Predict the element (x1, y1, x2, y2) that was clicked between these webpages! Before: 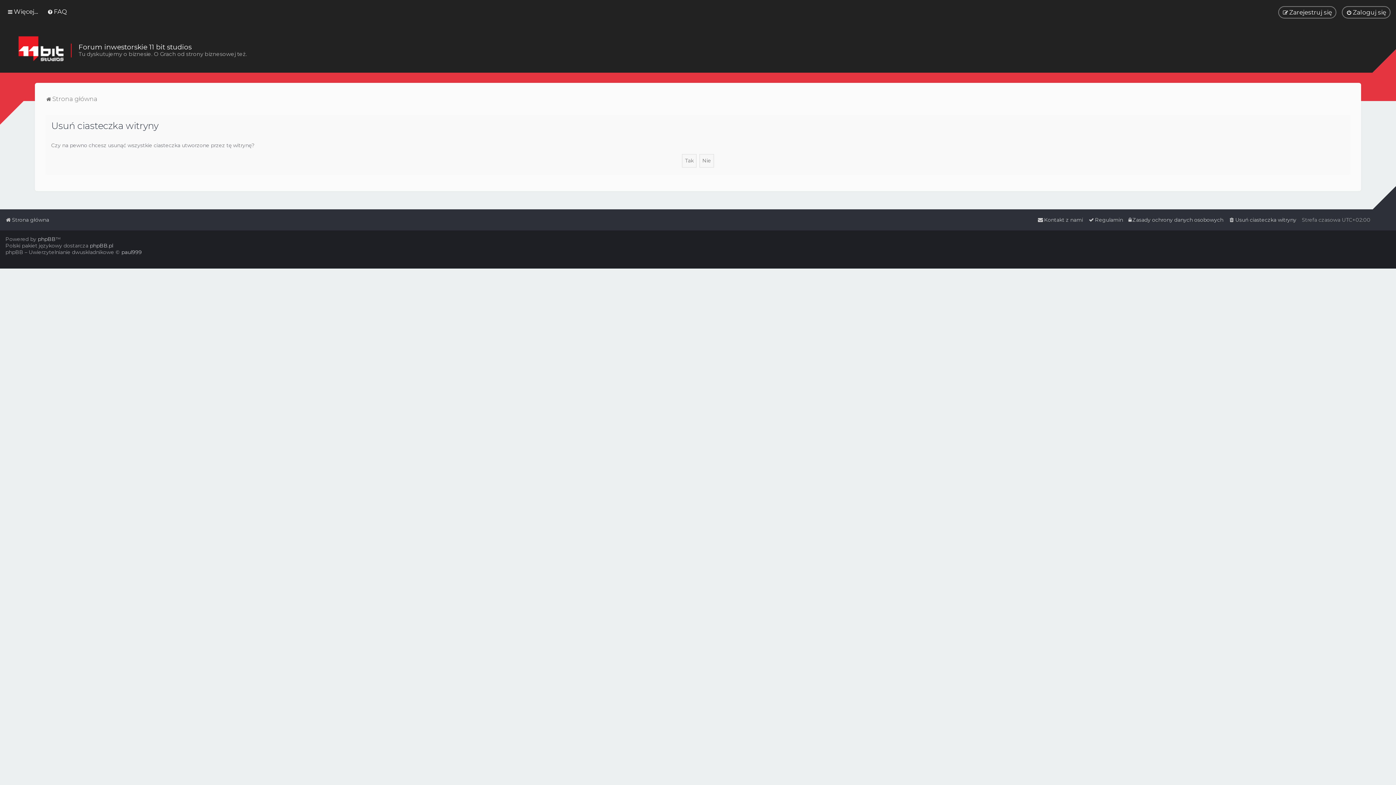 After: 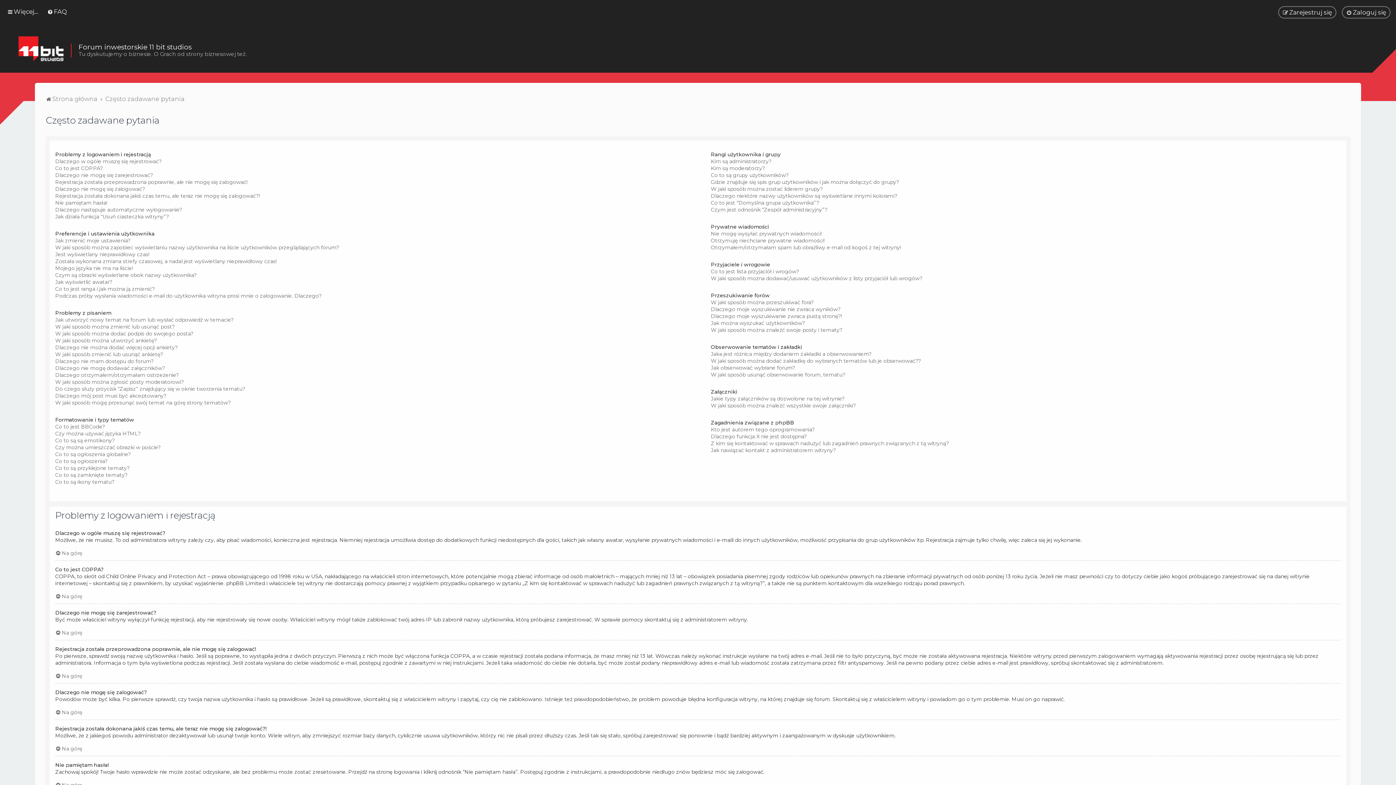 Action: bbox: (45, 6, 68, 17) label: FAQ